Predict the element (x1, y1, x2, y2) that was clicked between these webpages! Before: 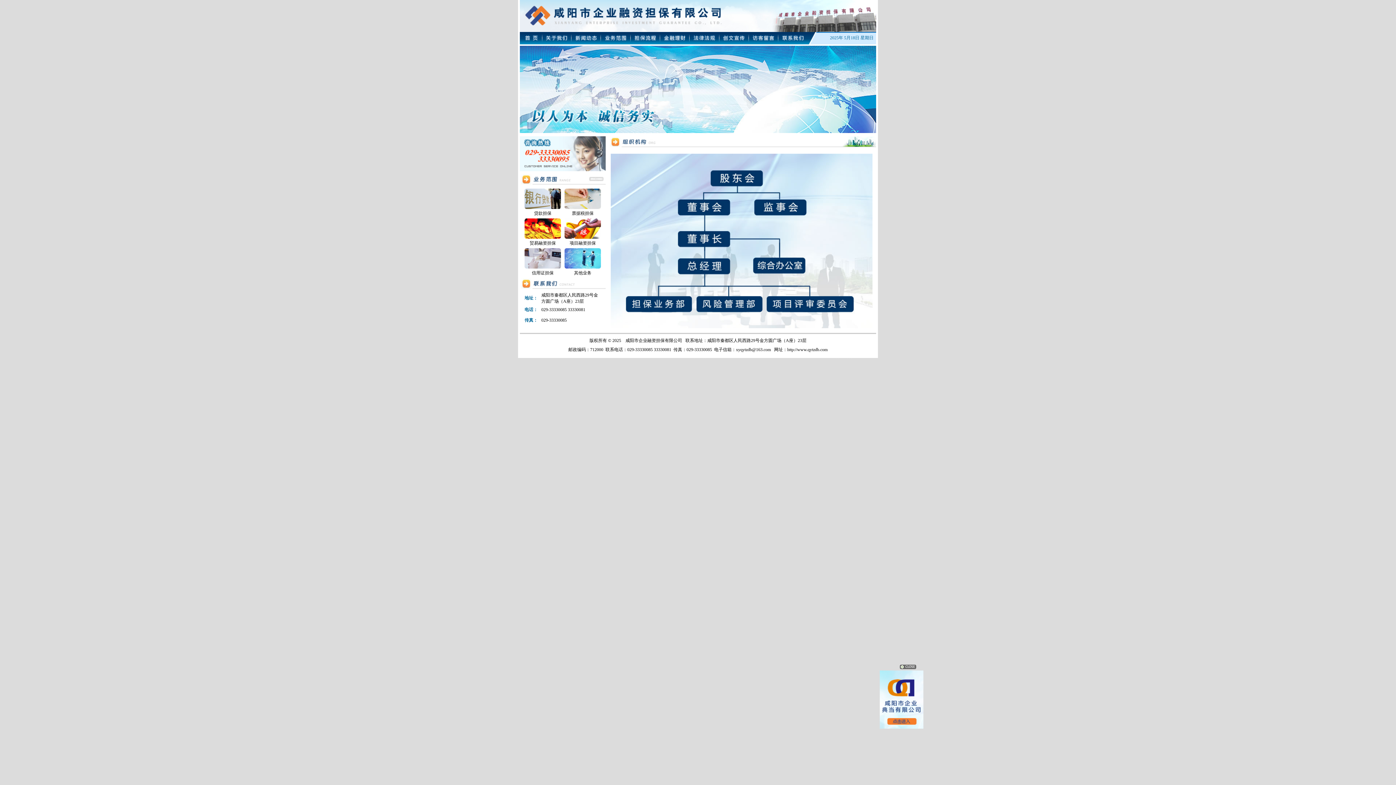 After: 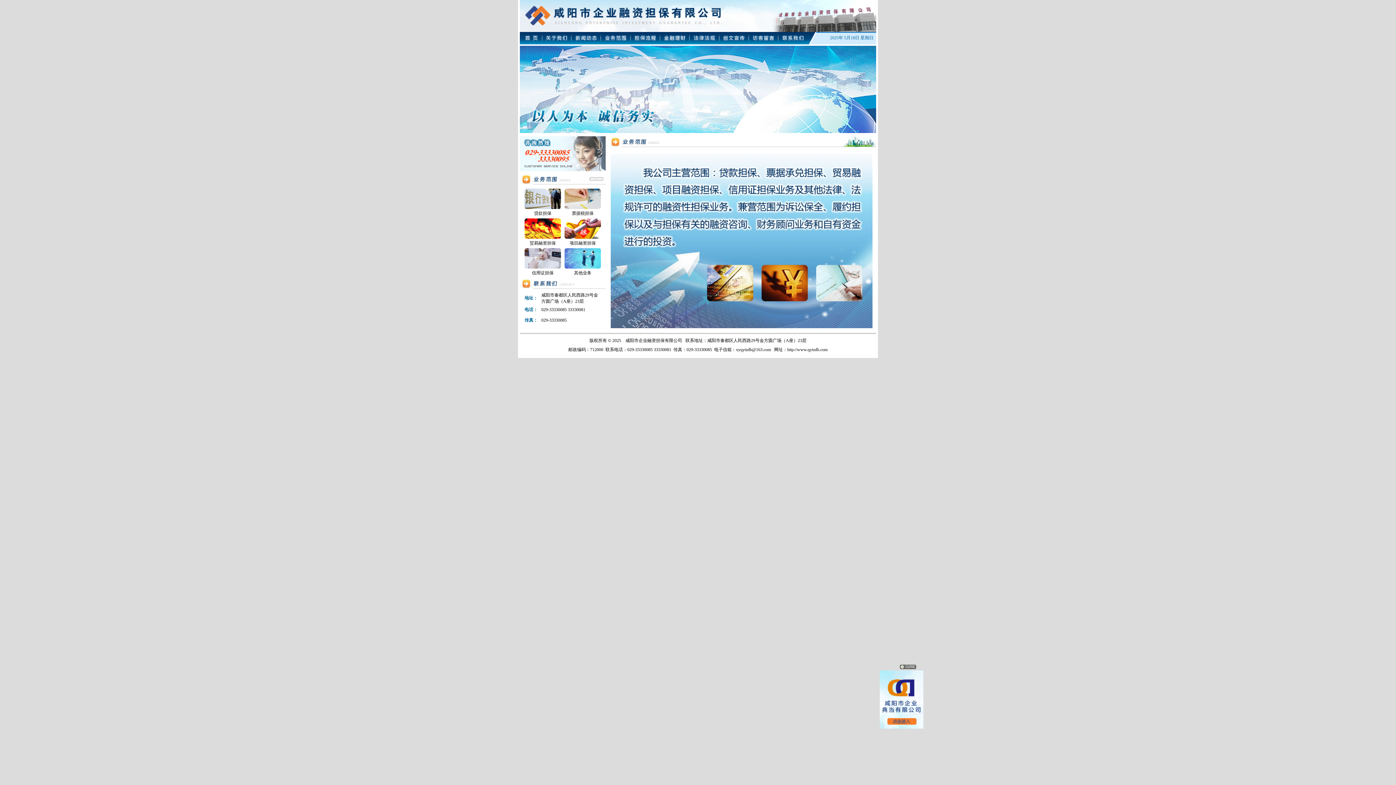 Action: label: 其他业务 bbox: (574, 270, 591, 275)